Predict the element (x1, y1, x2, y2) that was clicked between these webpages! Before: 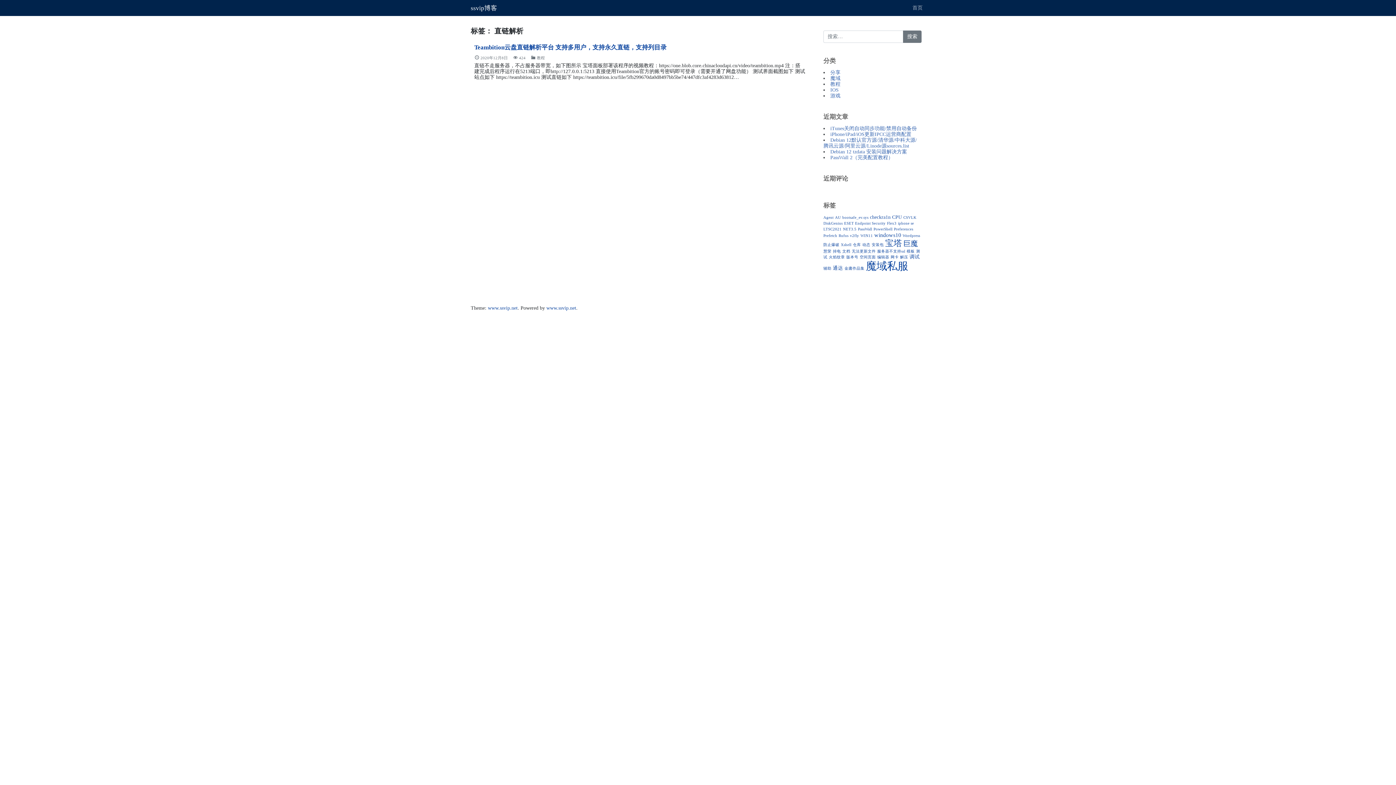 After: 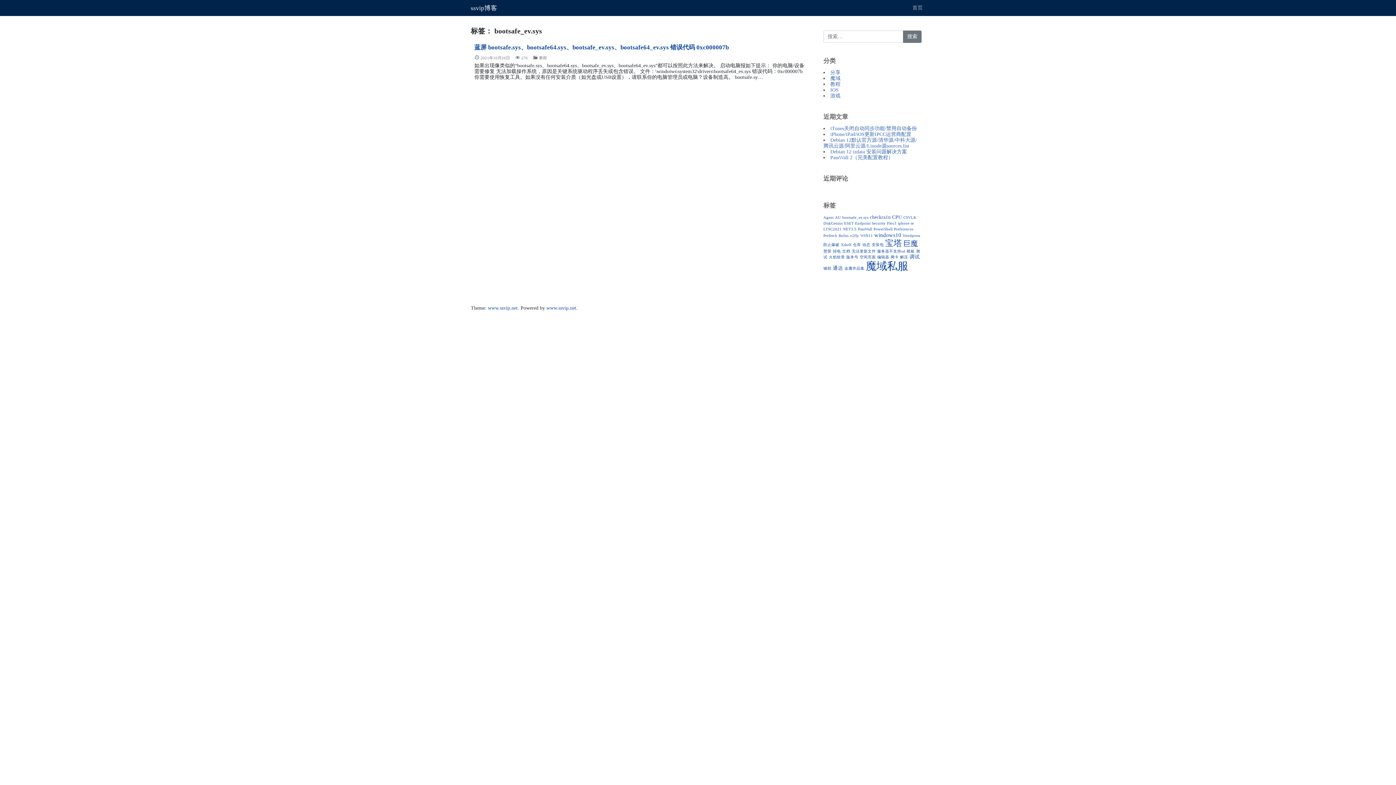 Action: bbox: (842, 215, 868, 219) label: bootsafe_ev.sys (1 项)